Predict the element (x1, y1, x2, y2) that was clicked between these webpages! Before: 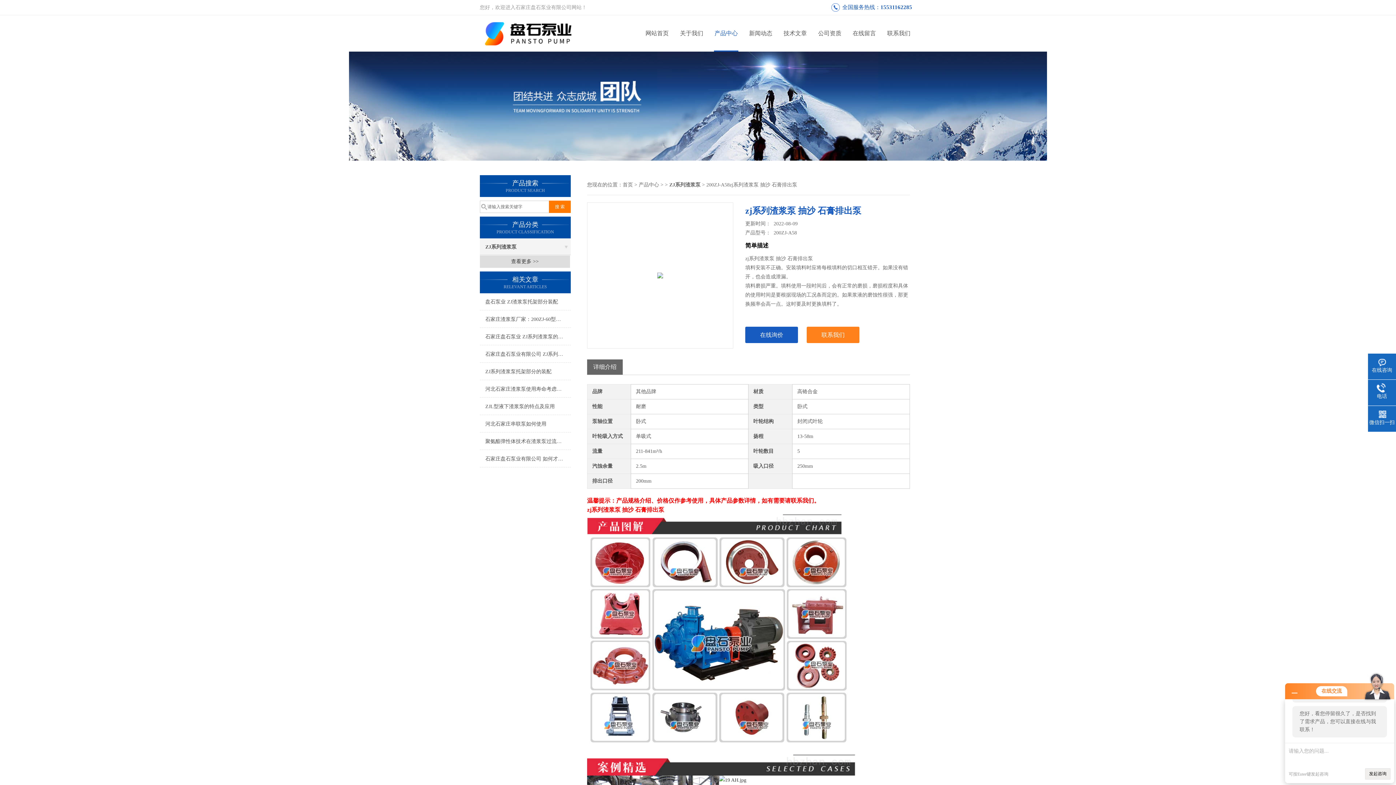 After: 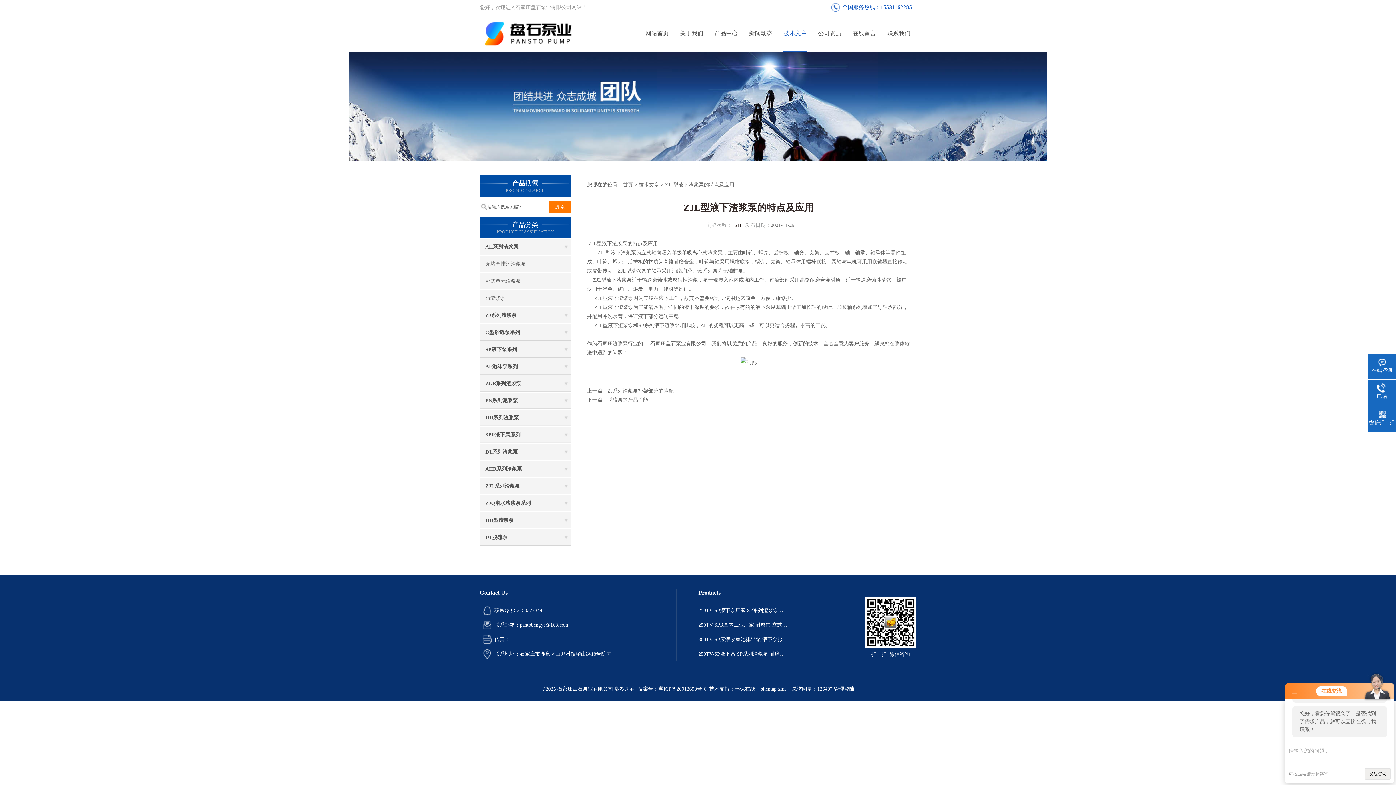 Action: label: ZJL型液下渣浆泵的特点及应用 bbox: (480, 398, 570, 415)